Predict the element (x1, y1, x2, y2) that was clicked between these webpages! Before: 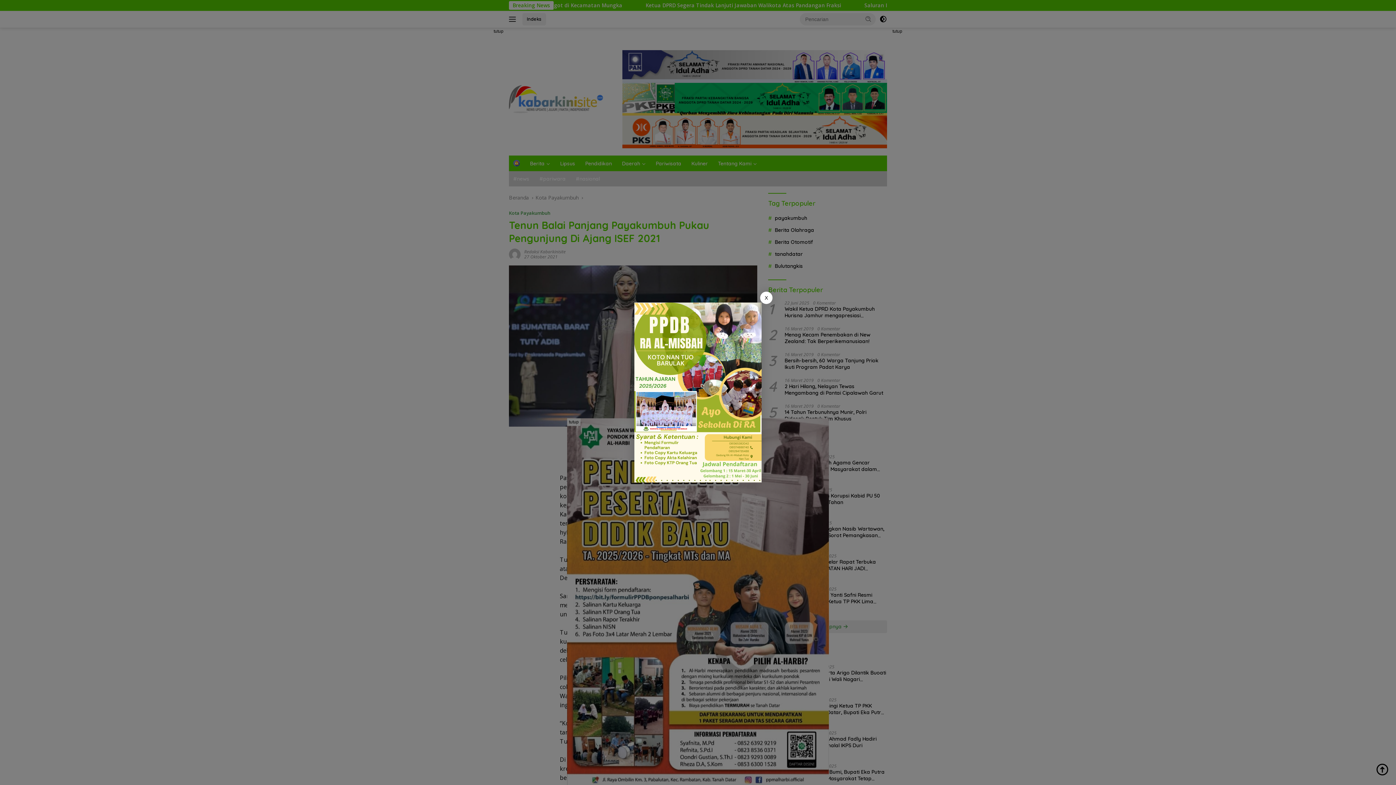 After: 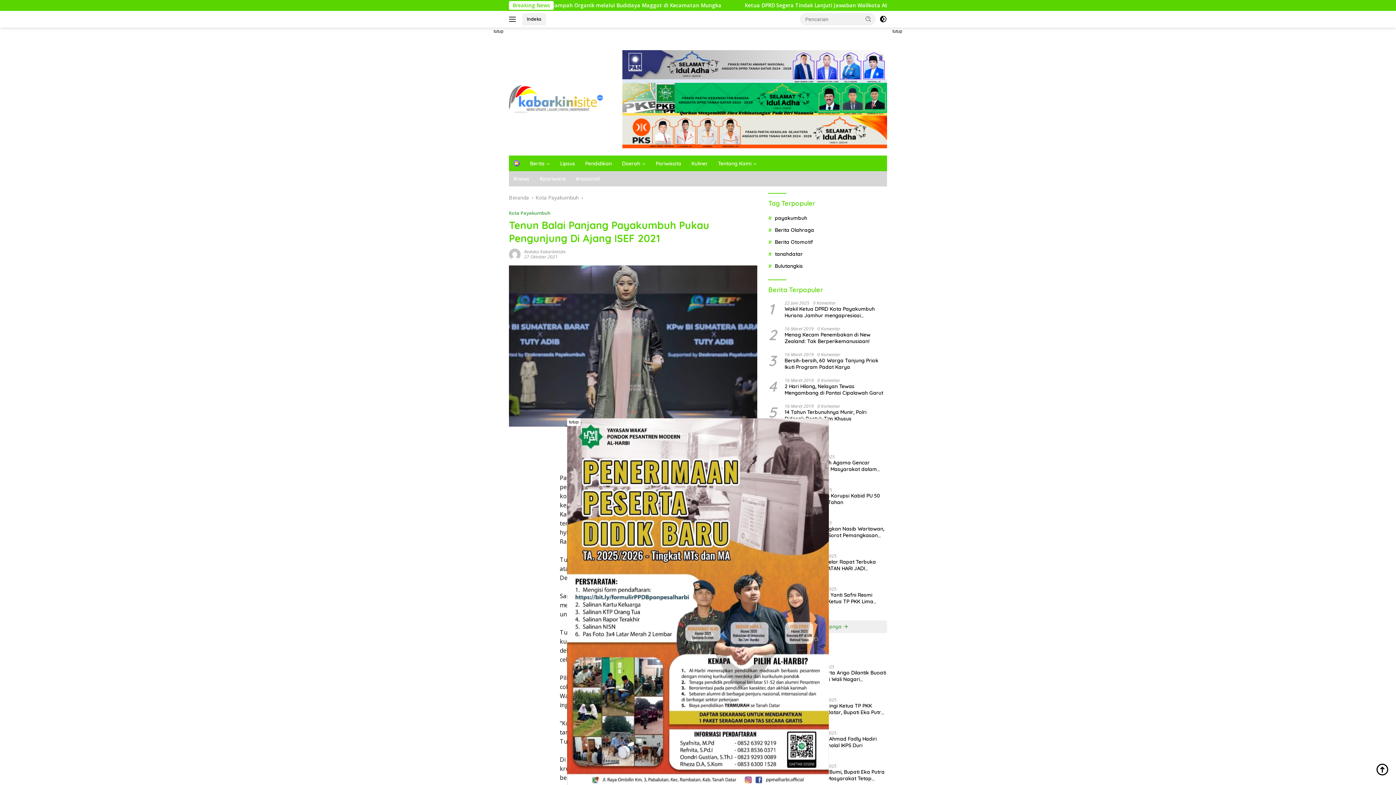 Action: label: X bbox: (760, 291, 772, 304)